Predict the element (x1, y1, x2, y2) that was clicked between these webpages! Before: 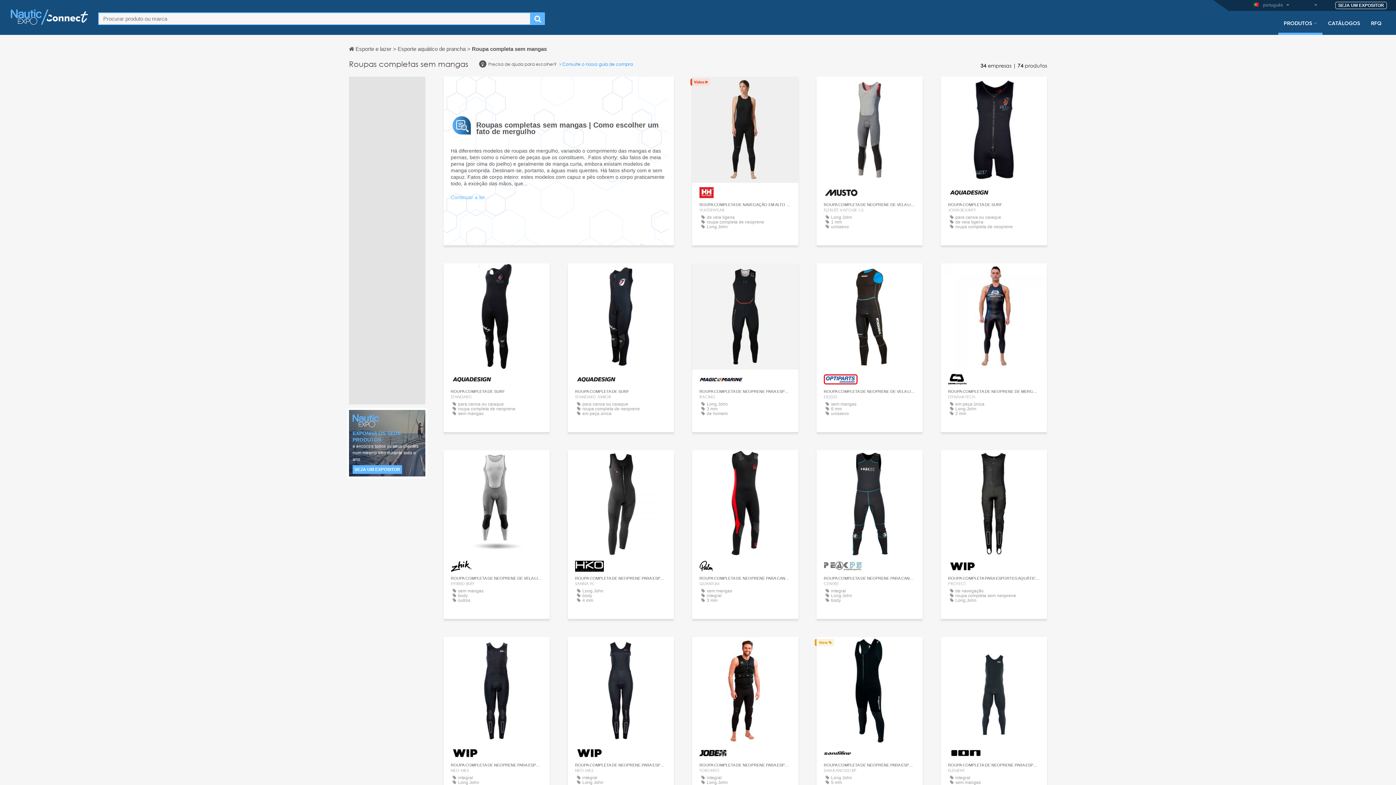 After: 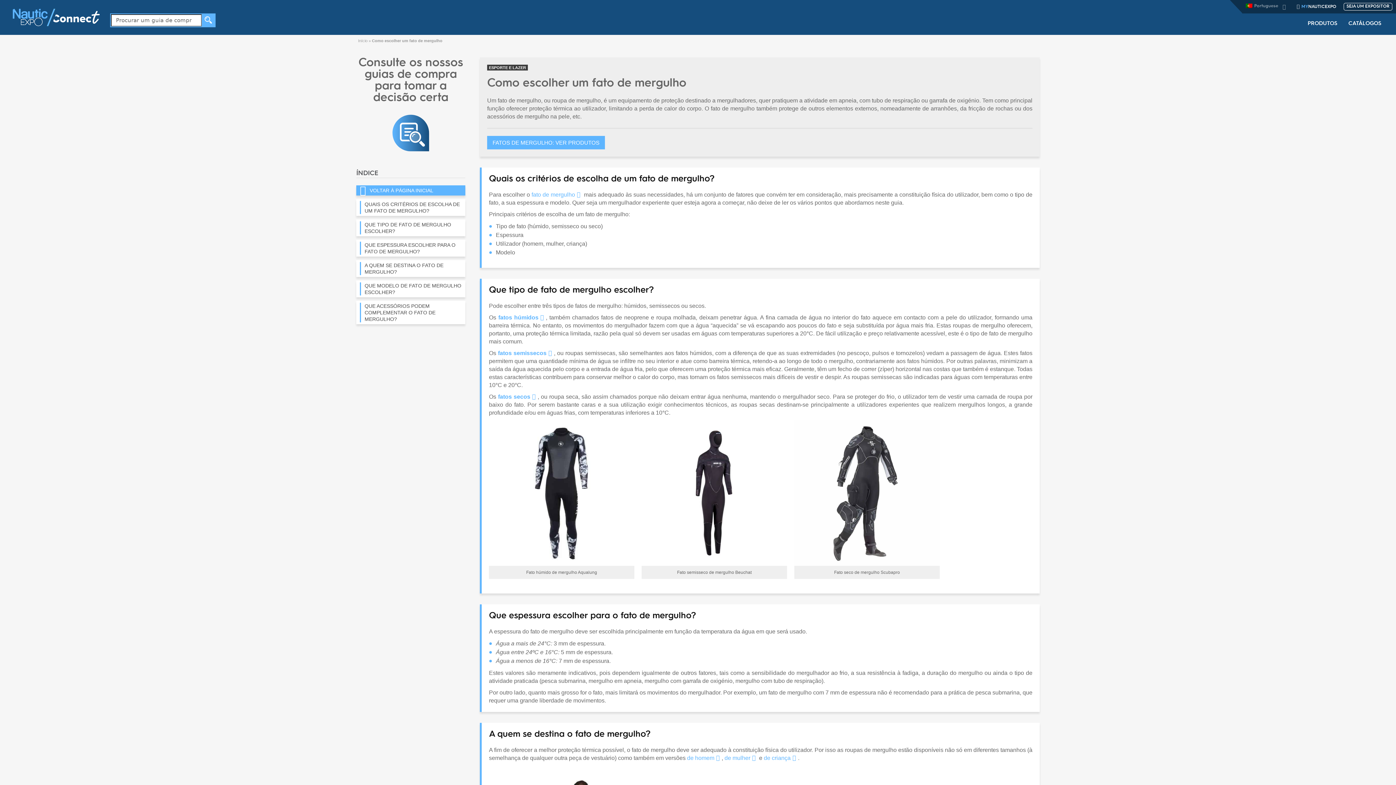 Action: bbox: (559, 61, 633, 66) label:  Consulte o nosso guia de compra